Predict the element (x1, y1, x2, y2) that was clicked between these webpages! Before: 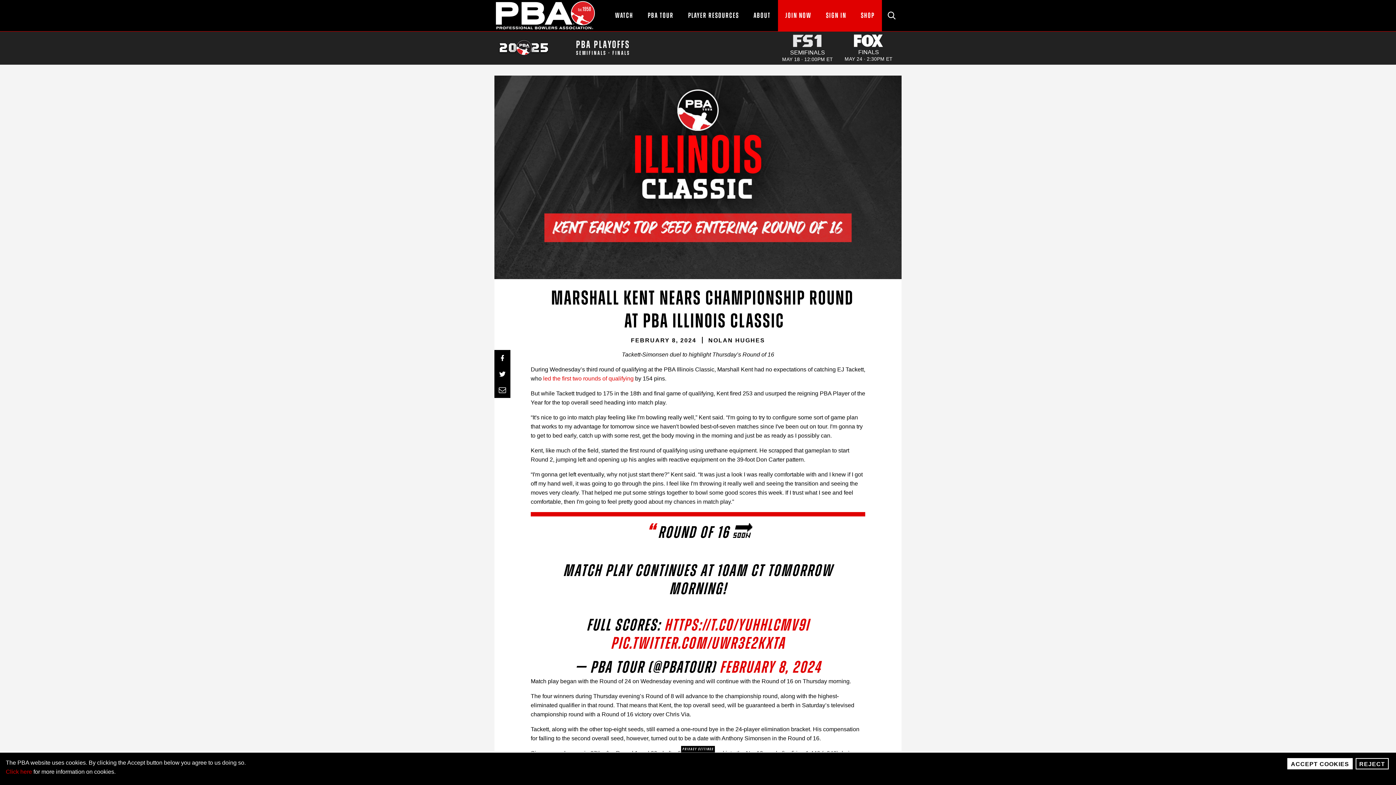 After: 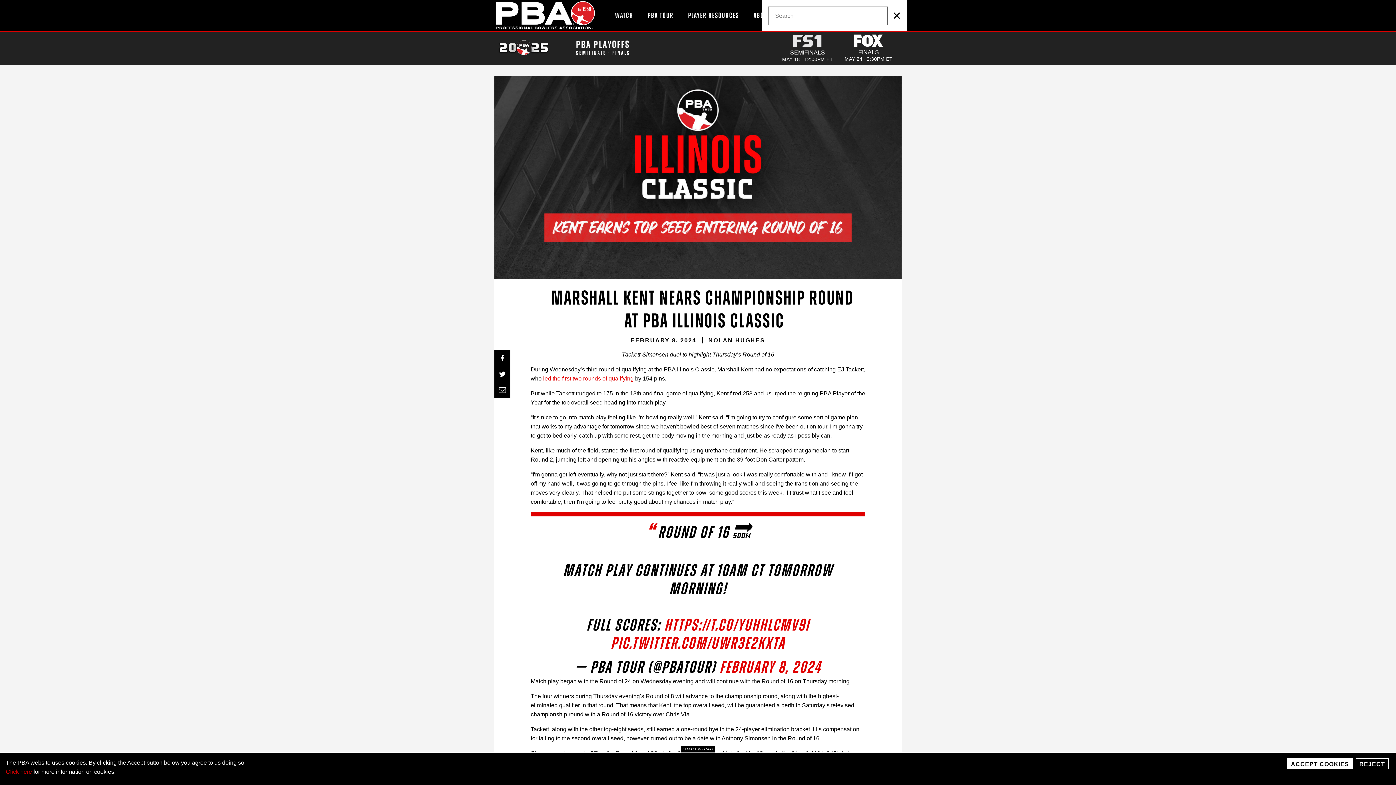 Action: label: Site Search bbox: (882, 0, 901, 30)